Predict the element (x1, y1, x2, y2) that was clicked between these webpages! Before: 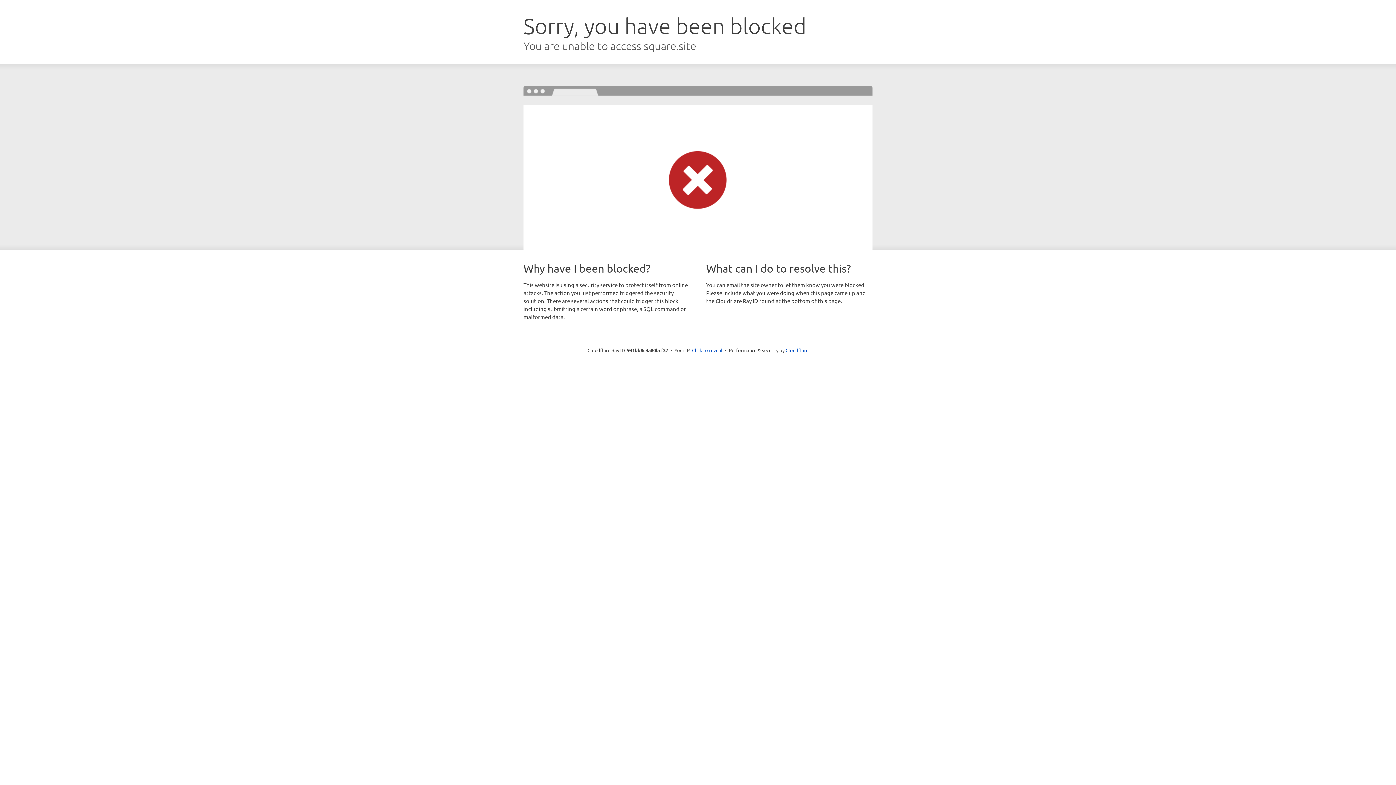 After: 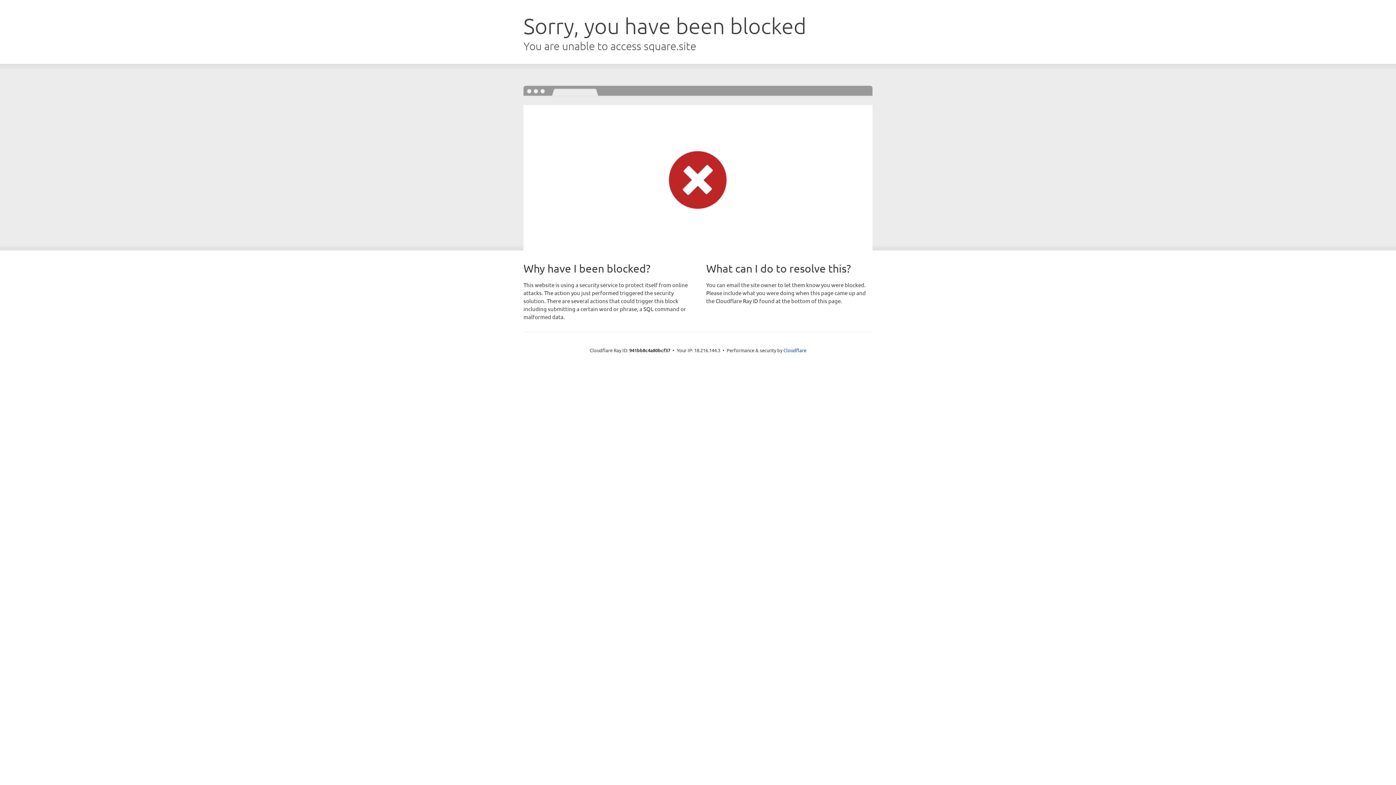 Action: label: Click to reveal bbox: (692, 346, 722, 353)